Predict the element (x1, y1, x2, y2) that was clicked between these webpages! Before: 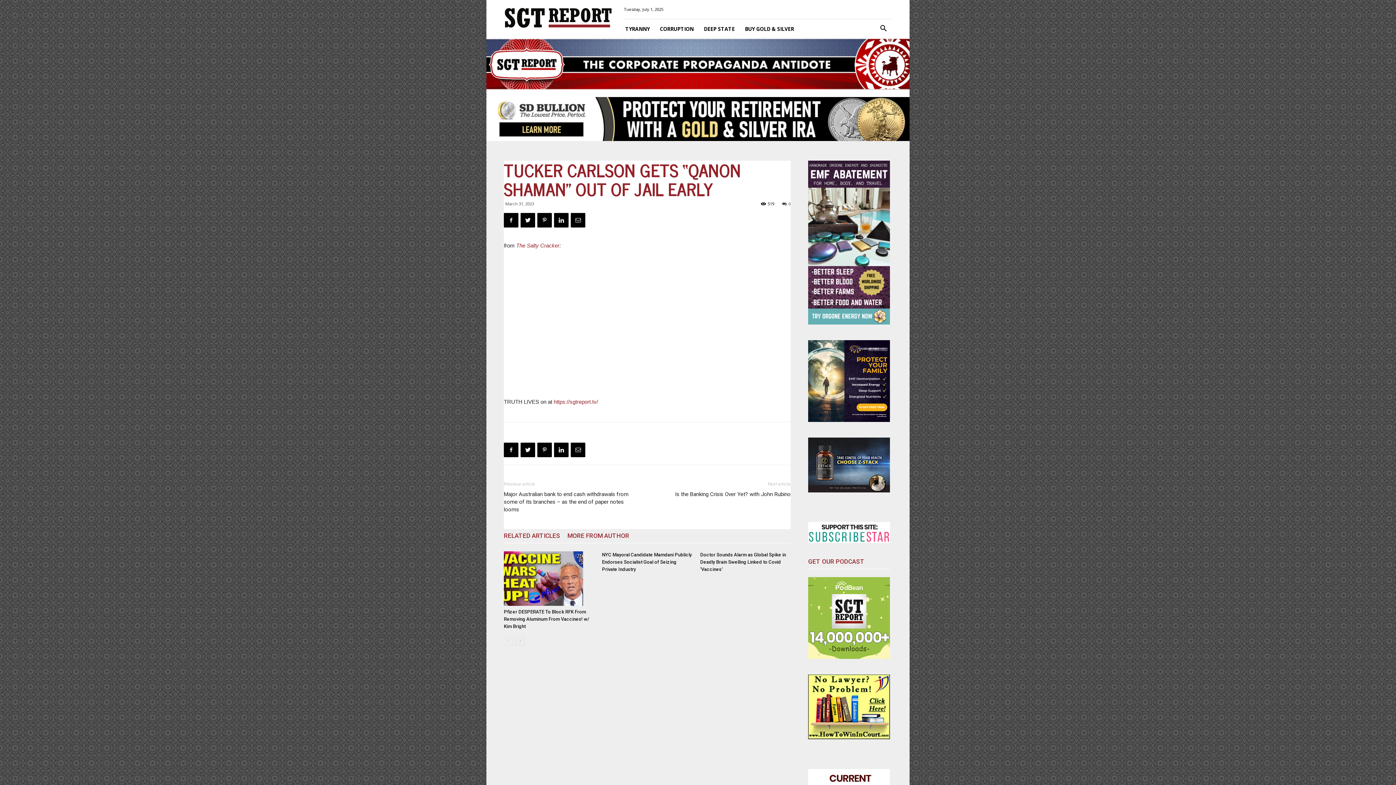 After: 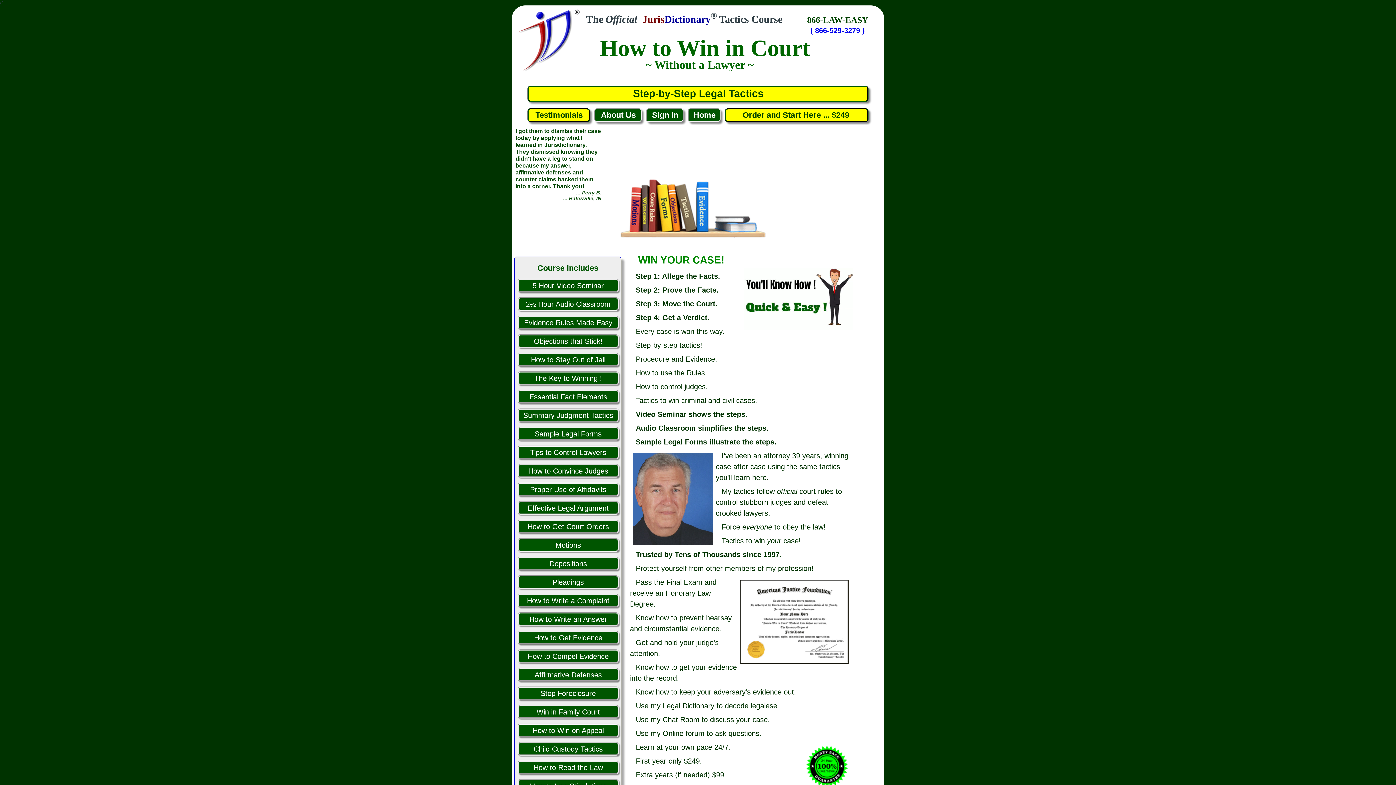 Action: bbox: (808, 734, 890, 741)